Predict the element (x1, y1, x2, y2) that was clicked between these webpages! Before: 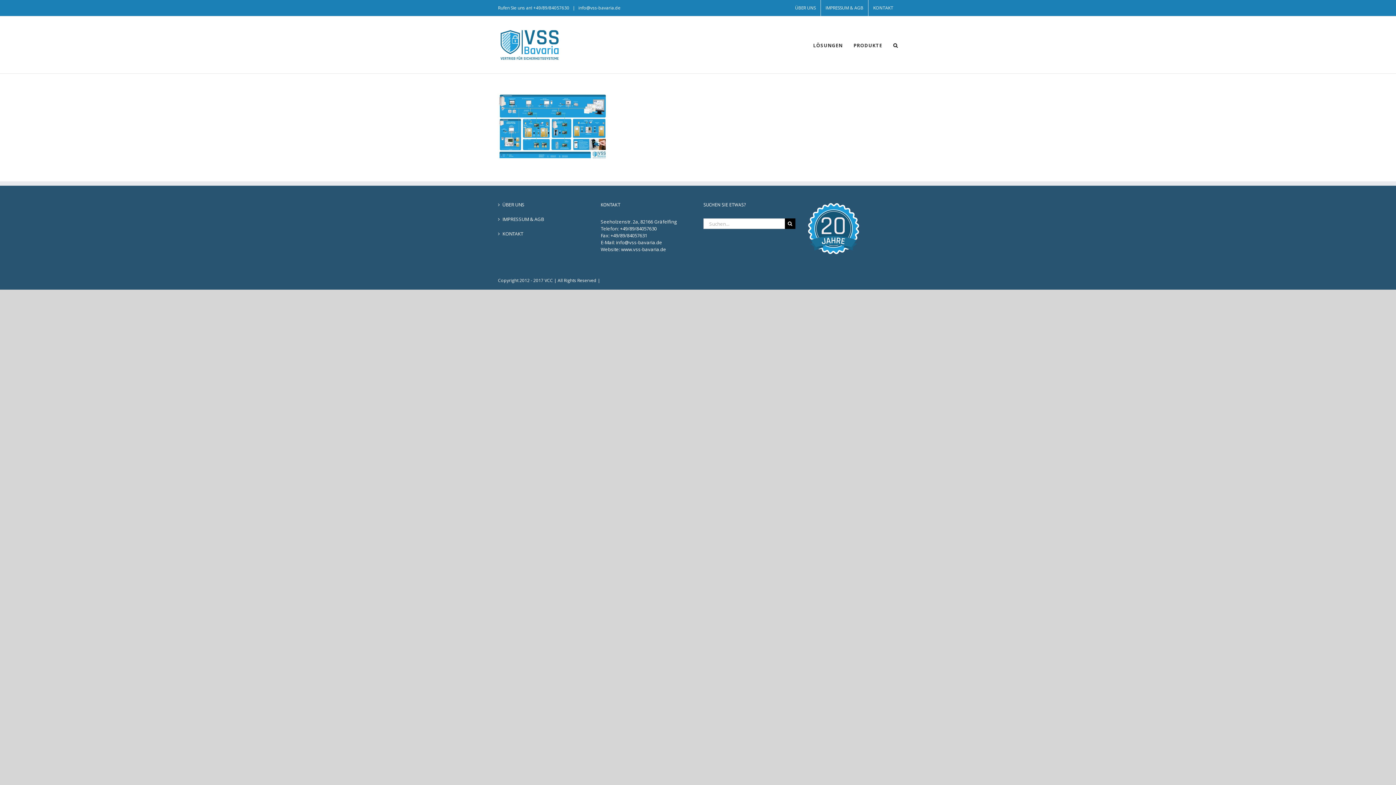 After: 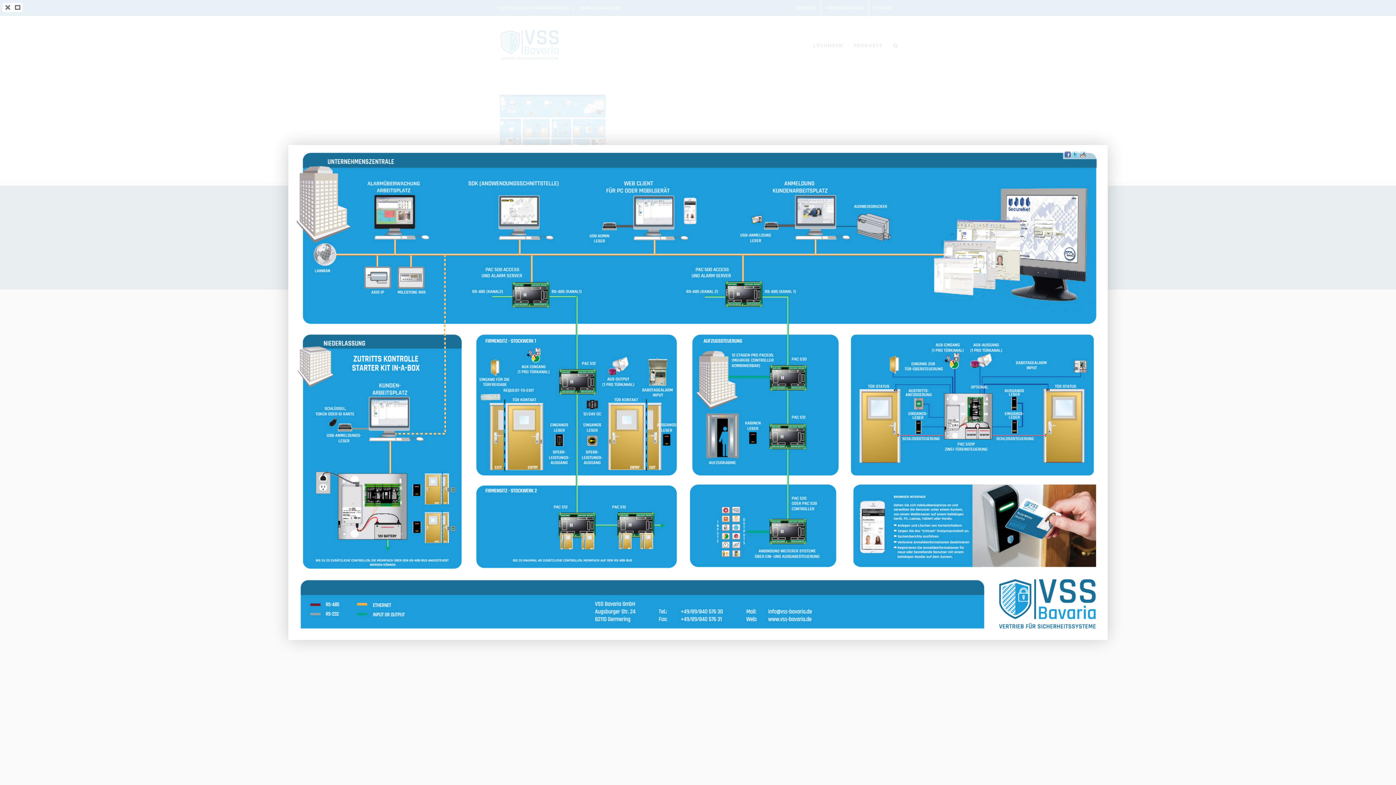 Action: bbox: (498, 93, 607, 100)